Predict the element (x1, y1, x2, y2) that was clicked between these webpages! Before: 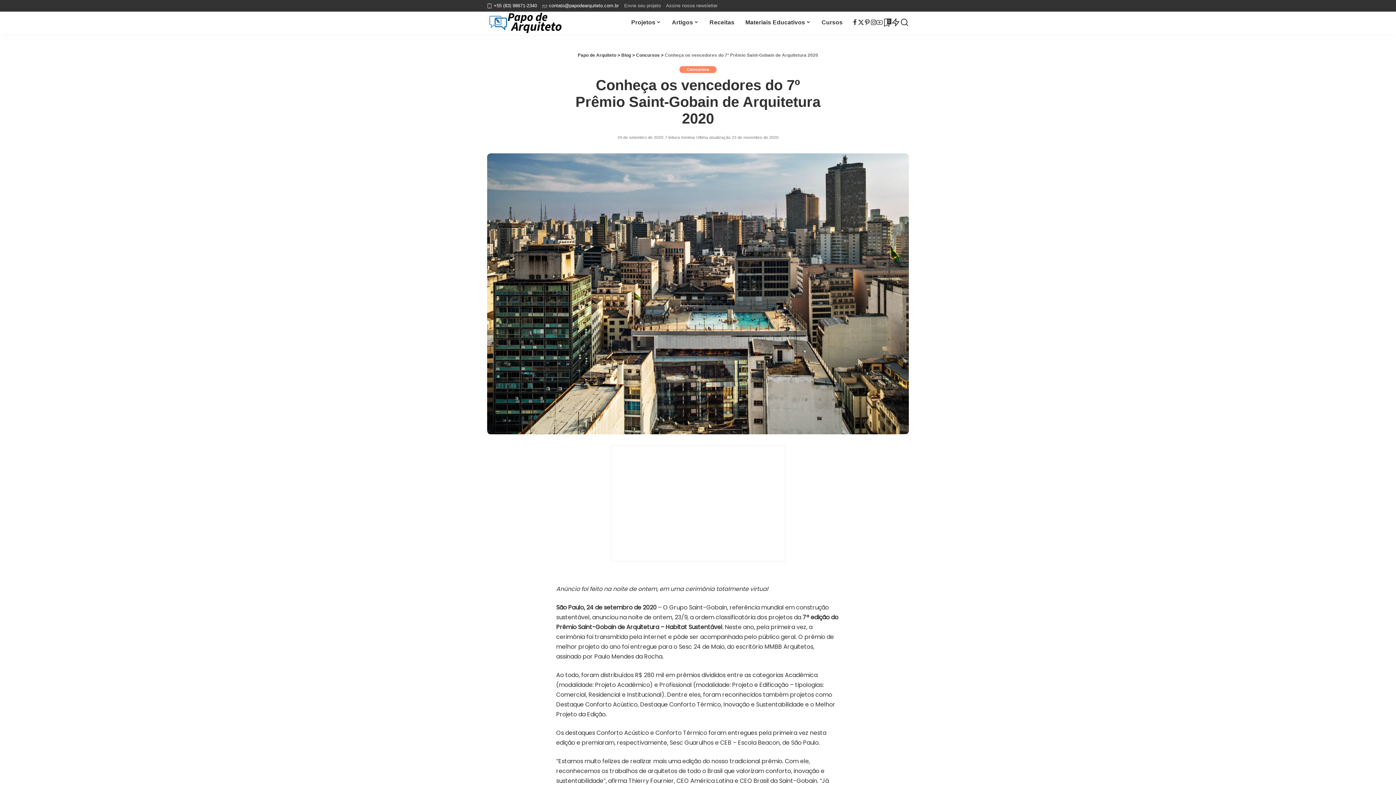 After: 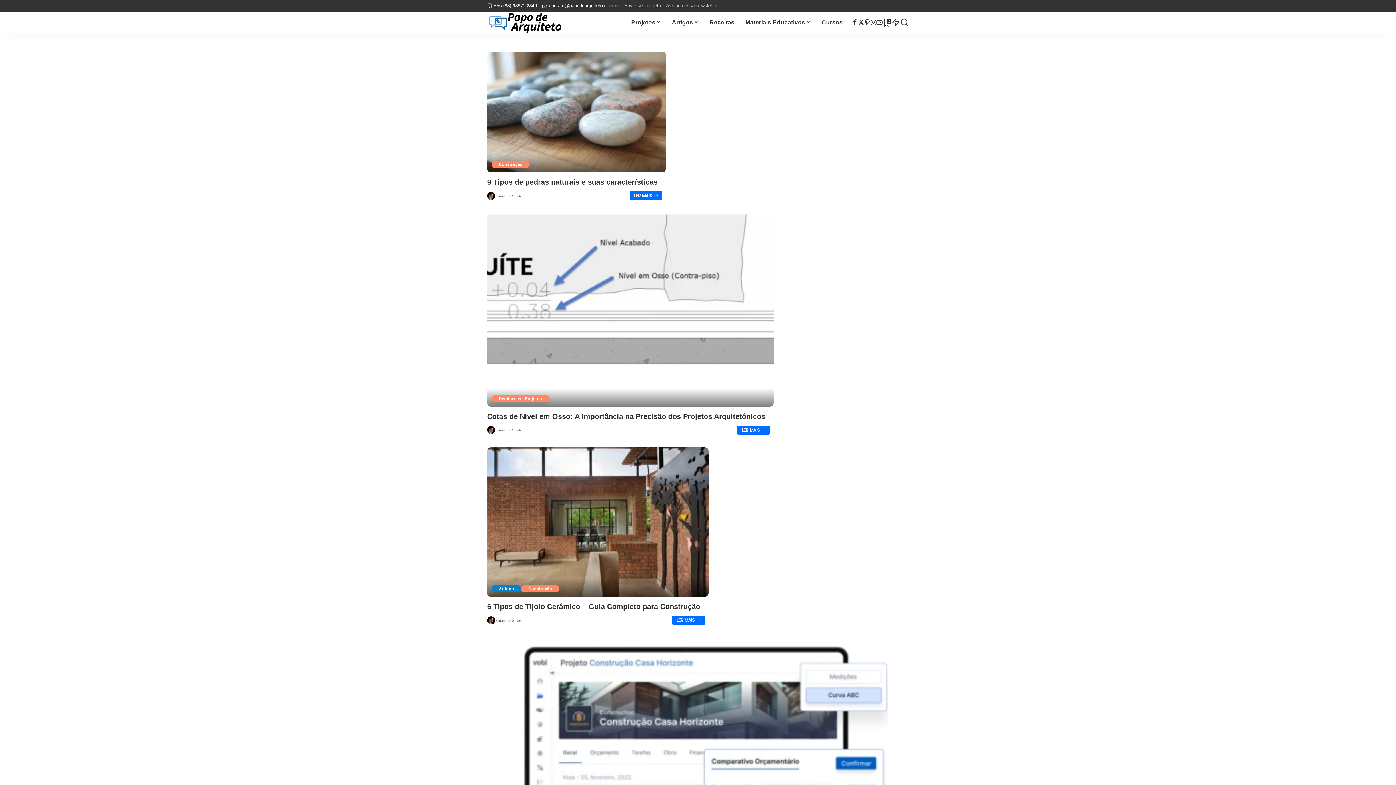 Action: bbox: (666, 11, 704, 33) label: Artigos